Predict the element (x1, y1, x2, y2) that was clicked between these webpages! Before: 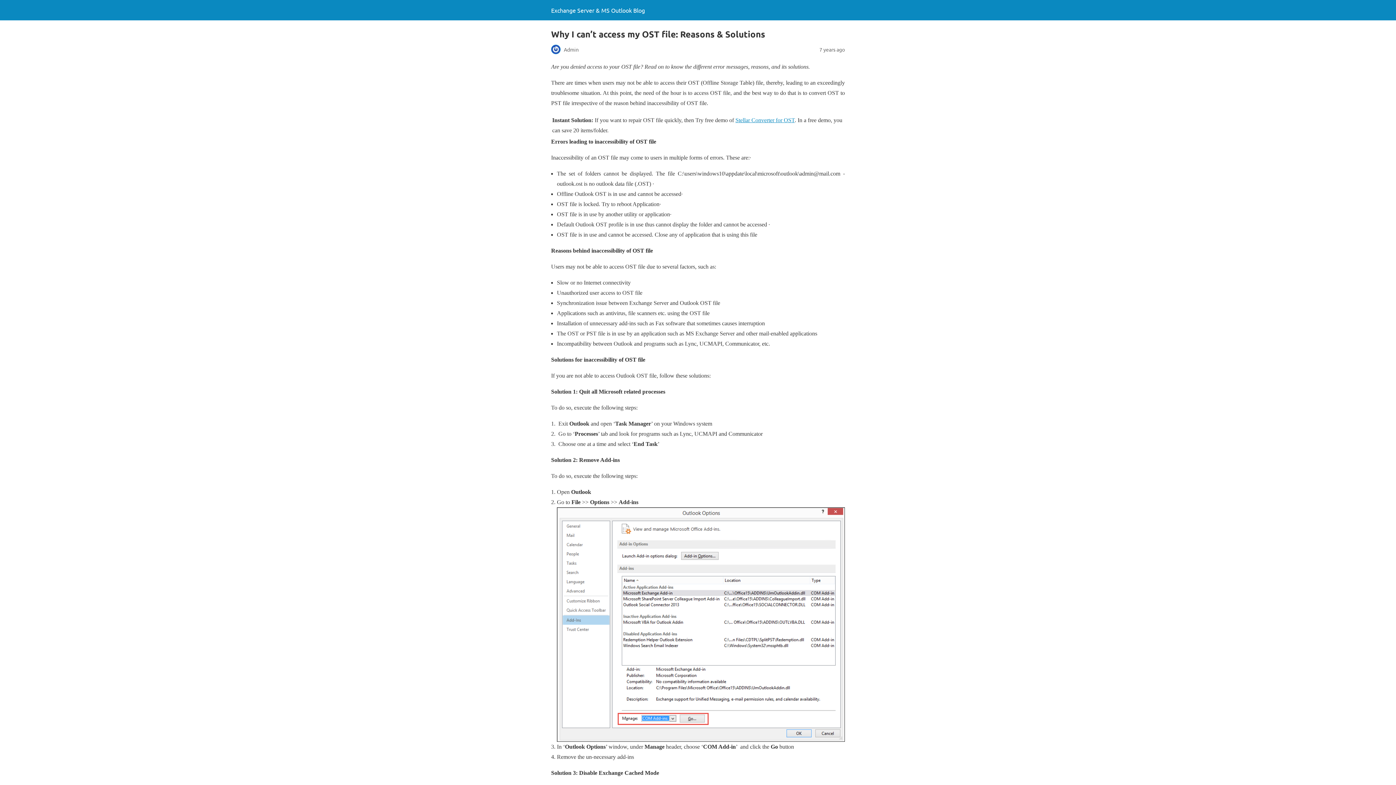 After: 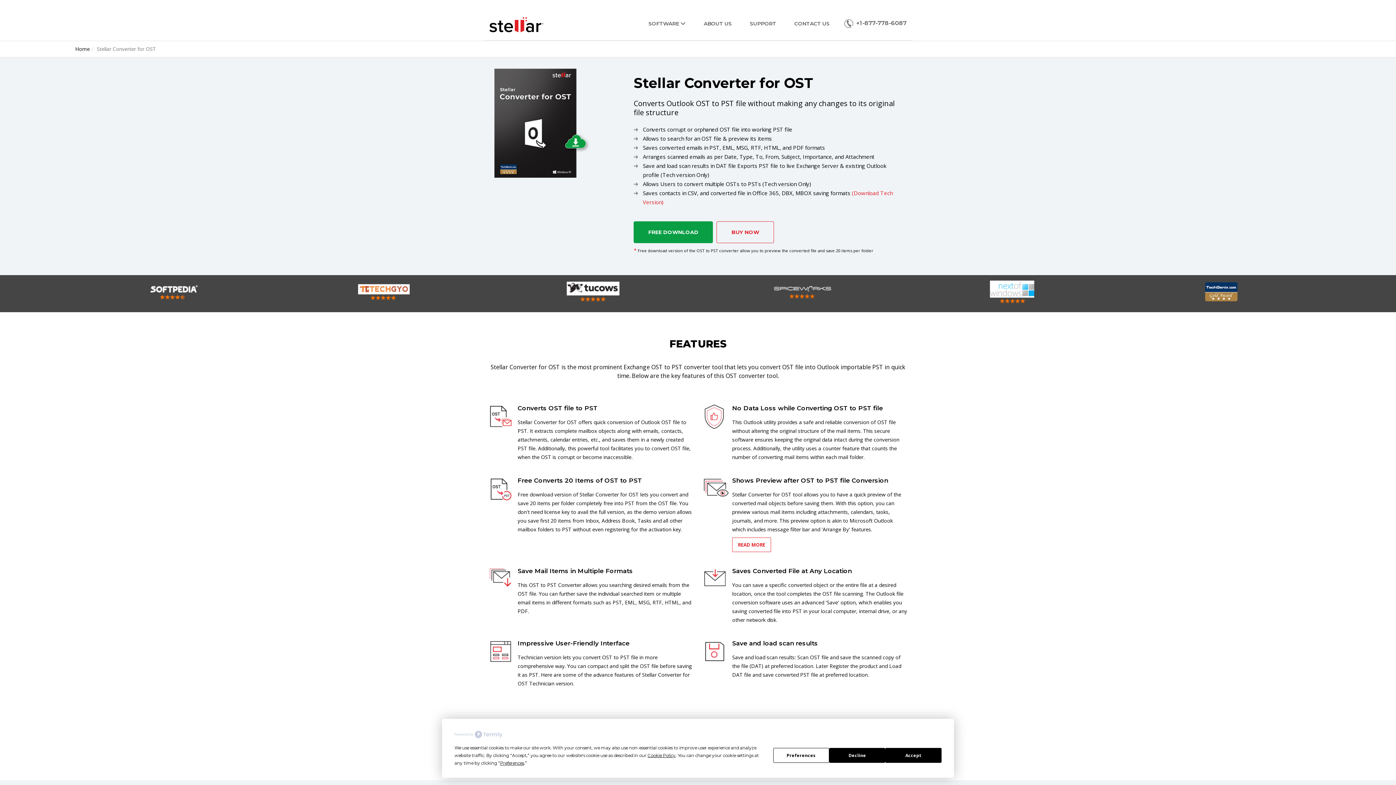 Action: label: Stellar Converter for OST bbox: (735, 117, 794, 123)